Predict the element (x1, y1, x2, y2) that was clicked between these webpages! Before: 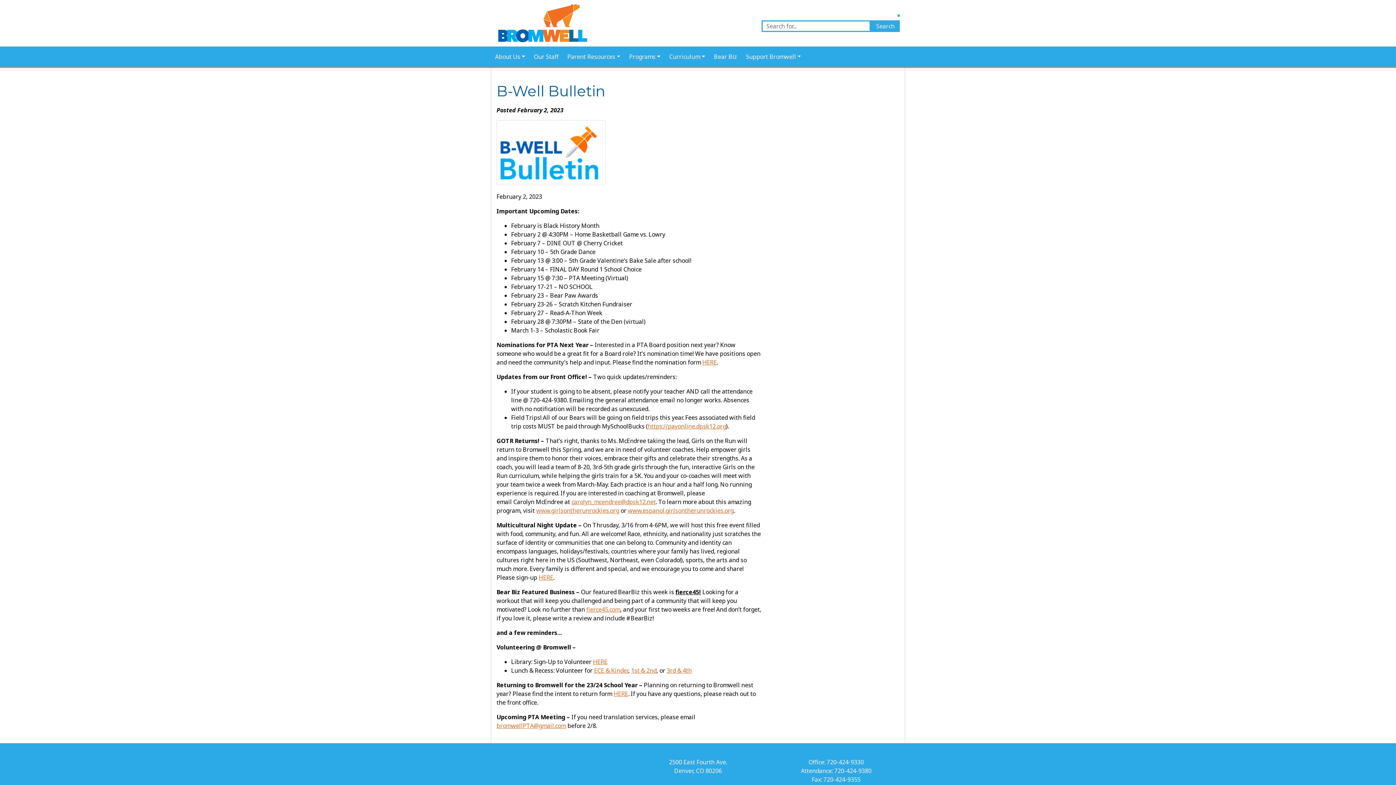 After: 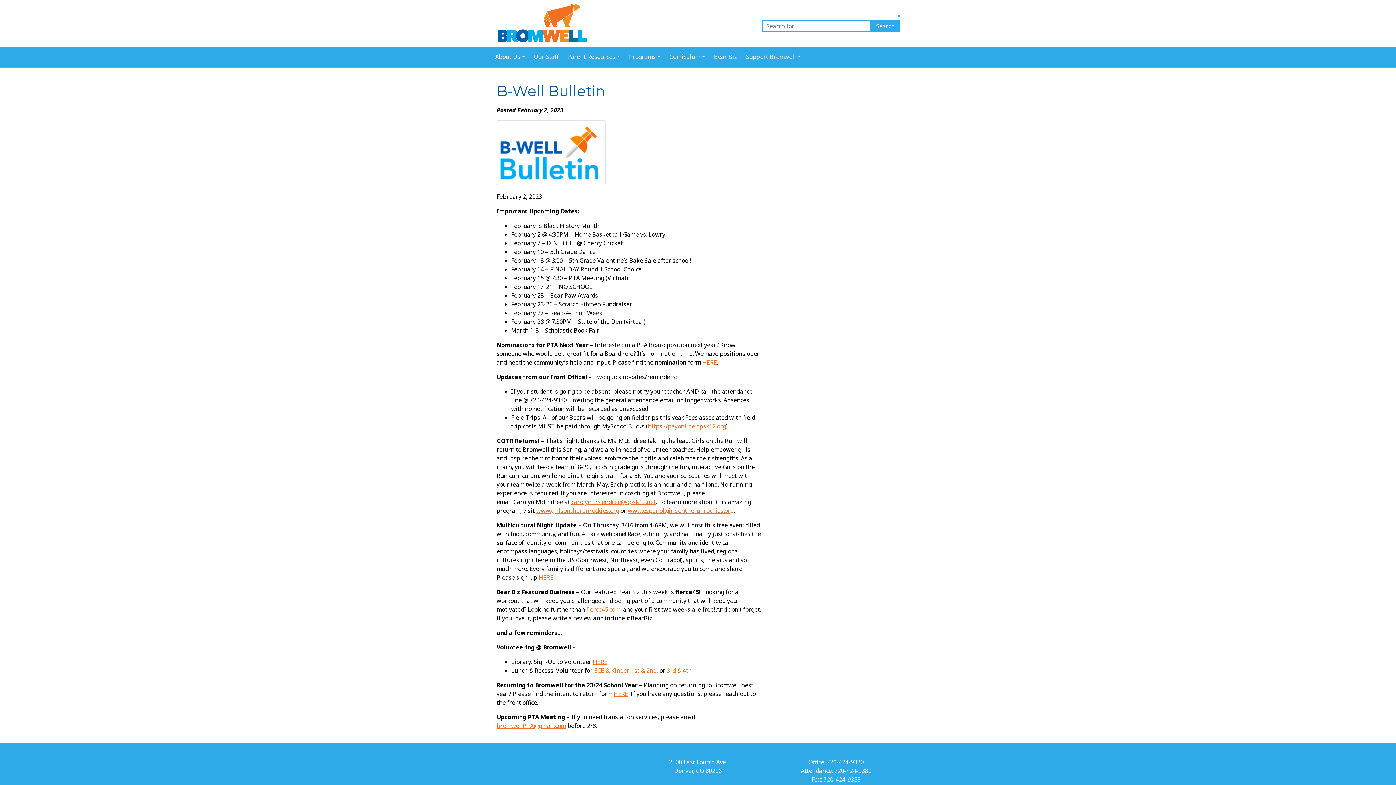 Action: bbox: (613, 690, 628, 698) label: HERE